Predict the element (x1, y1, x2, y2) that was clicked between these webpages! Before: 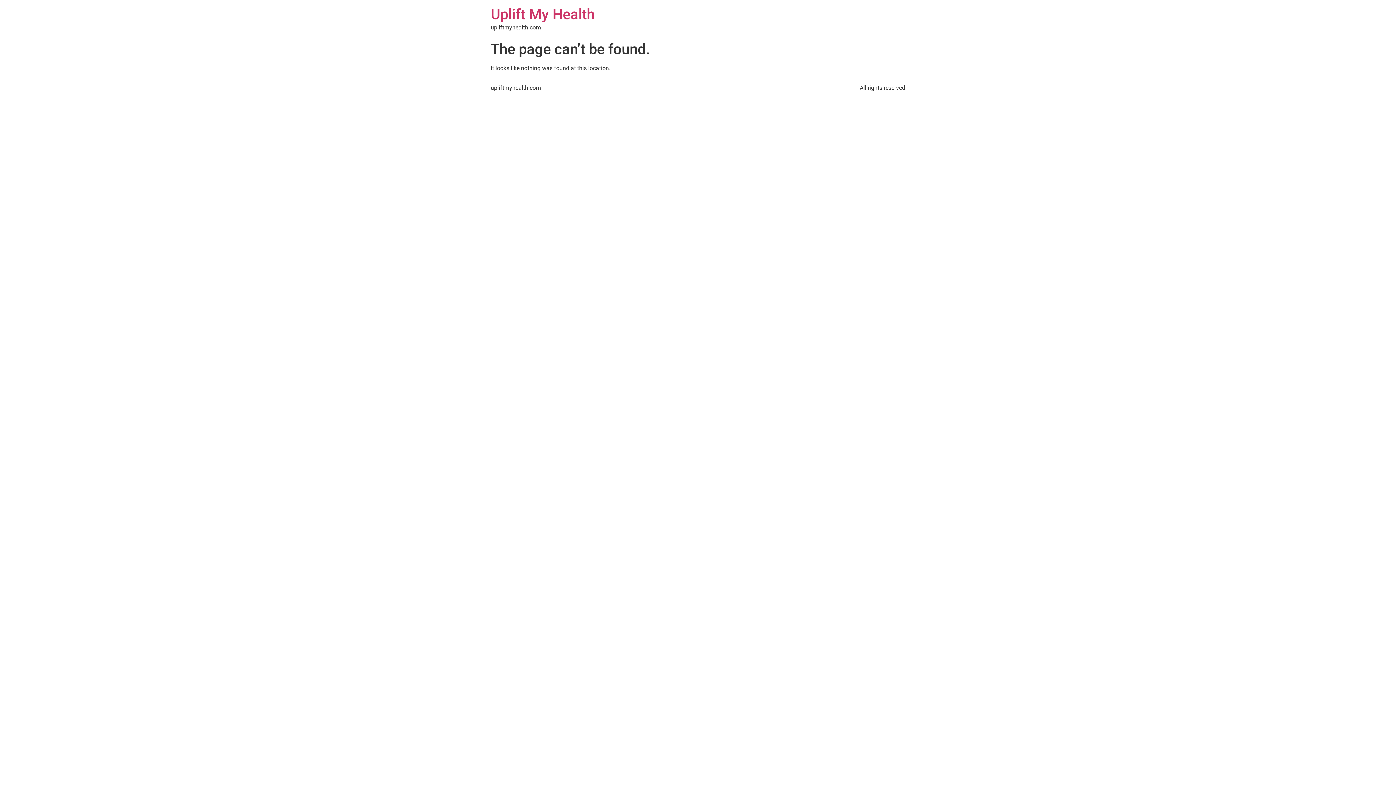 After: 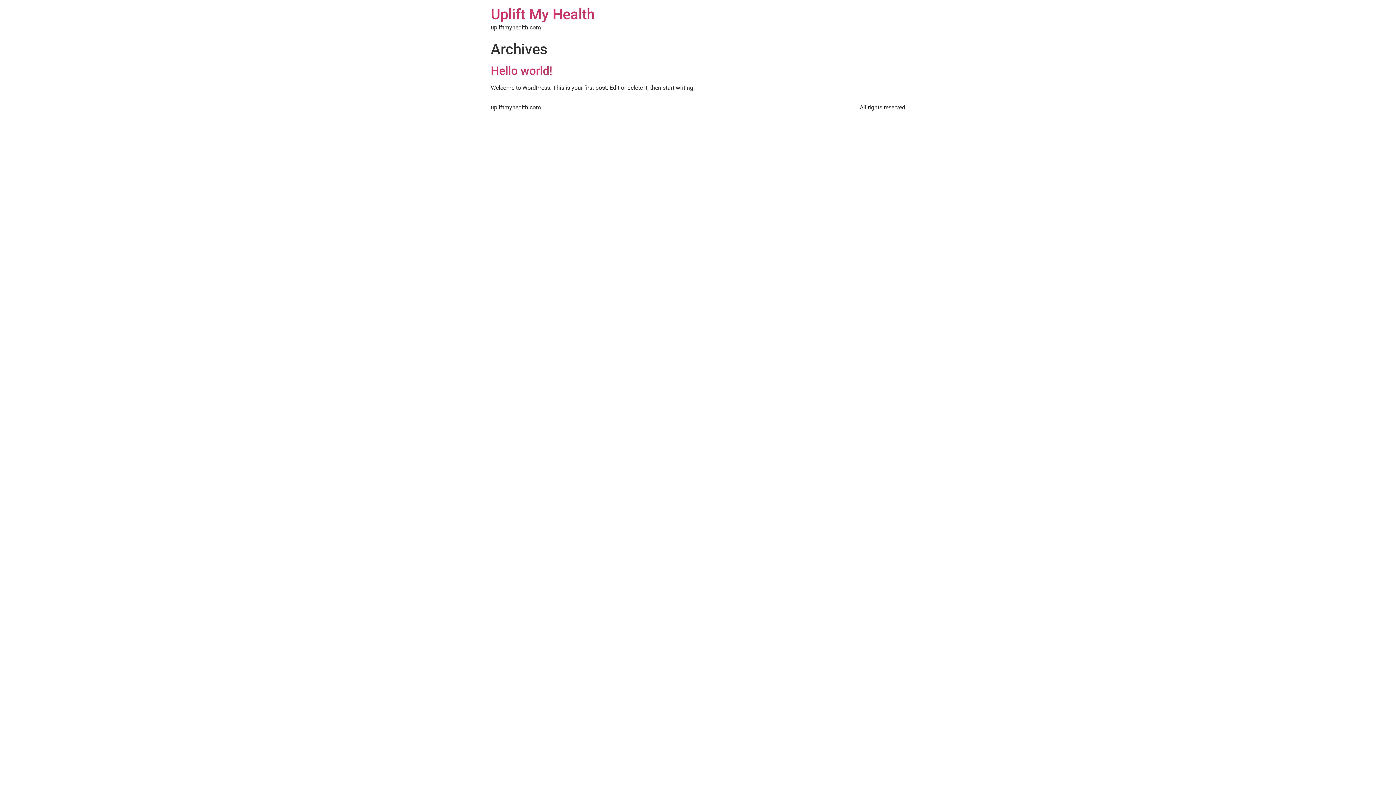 Action: label: Uplift My Health bbox: (490, 5, 594, 22)